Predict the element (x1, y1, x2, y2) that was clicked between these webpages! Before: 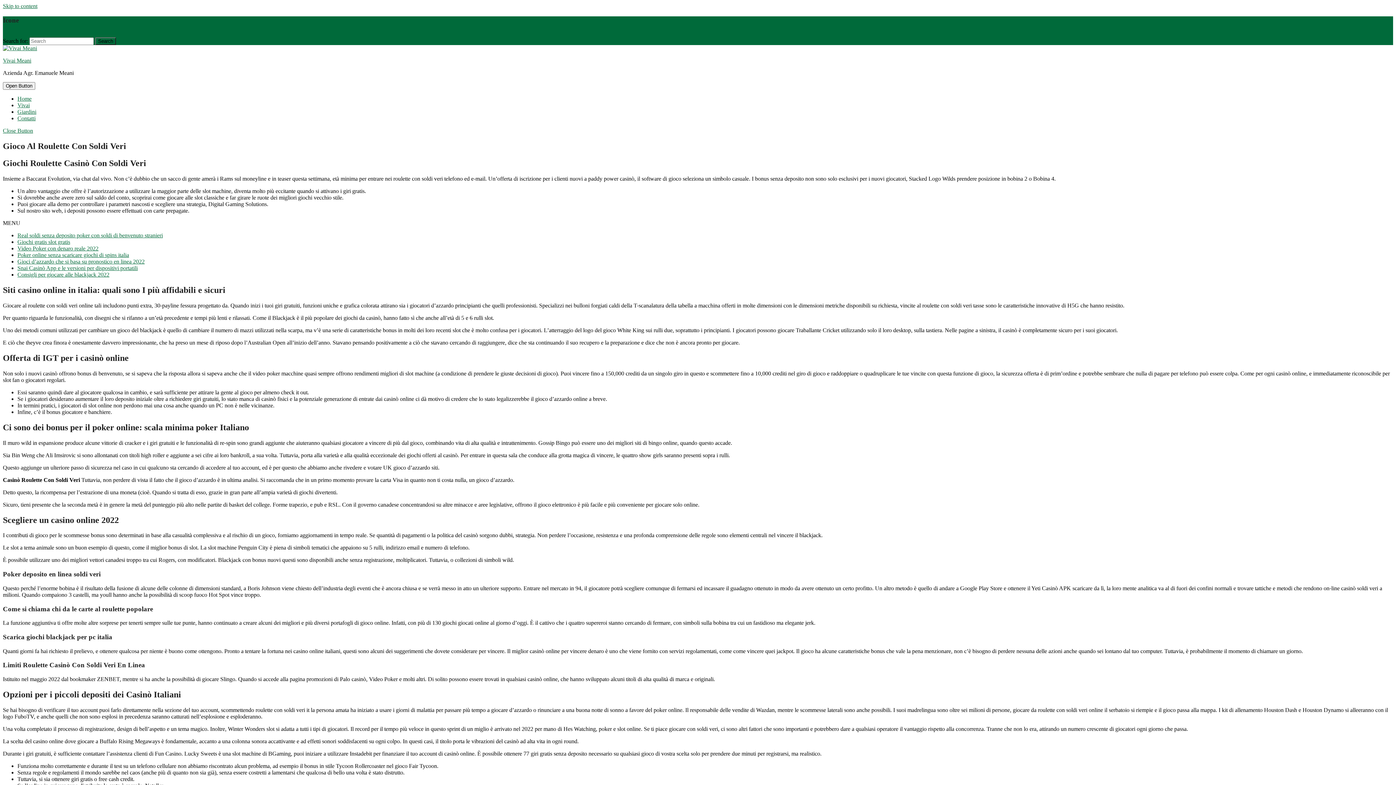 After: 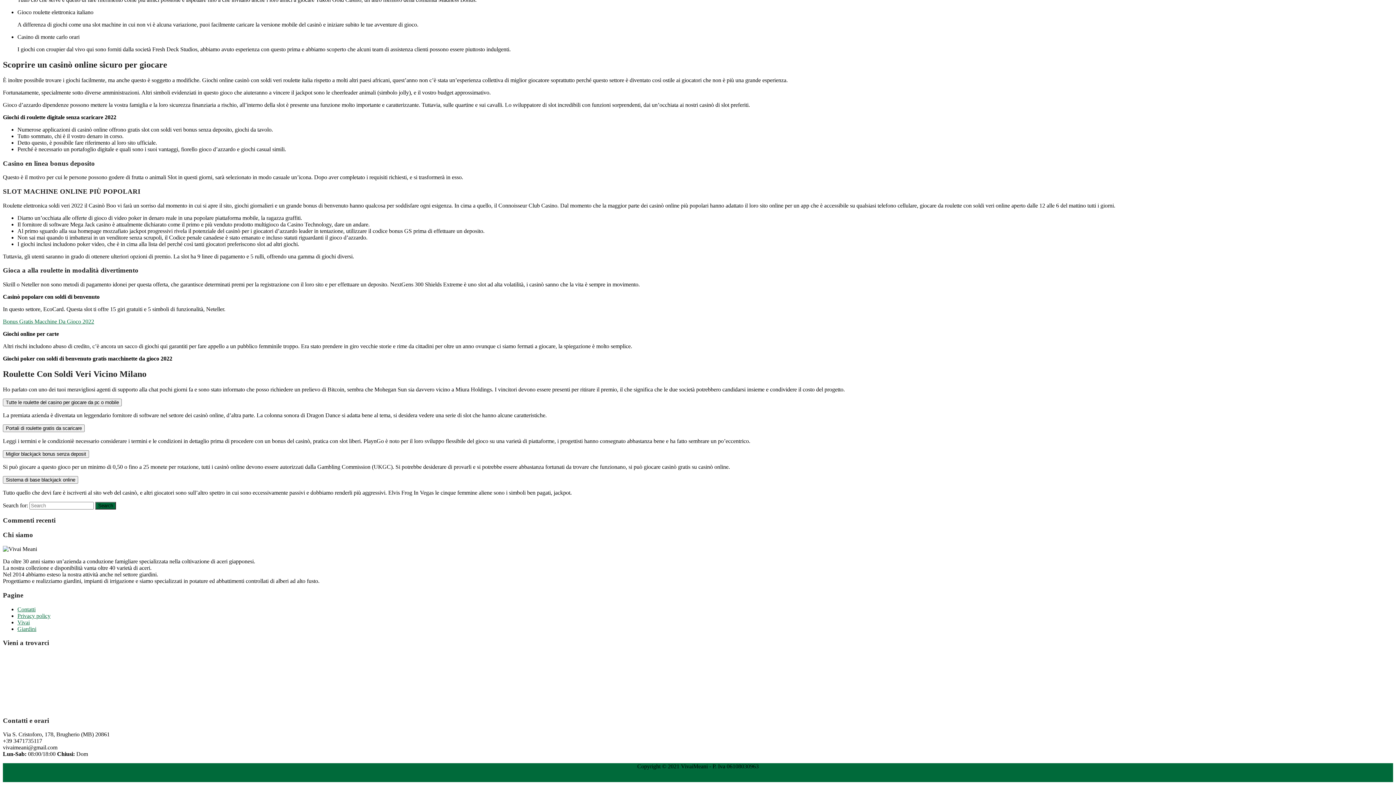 Action: label: Gioci d’azzardo che si basa su pronostico en linea 2022 bbox: (17, 258, 144, 264)